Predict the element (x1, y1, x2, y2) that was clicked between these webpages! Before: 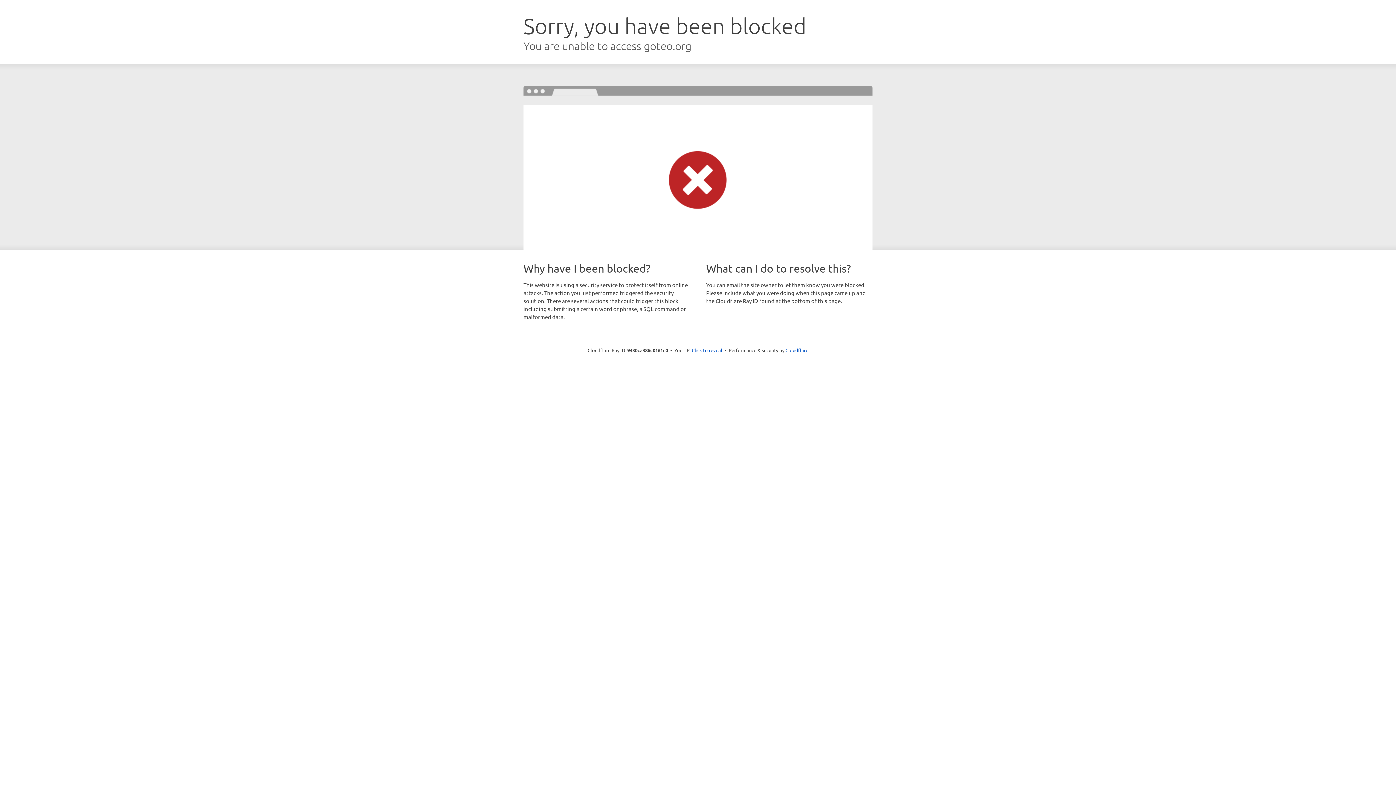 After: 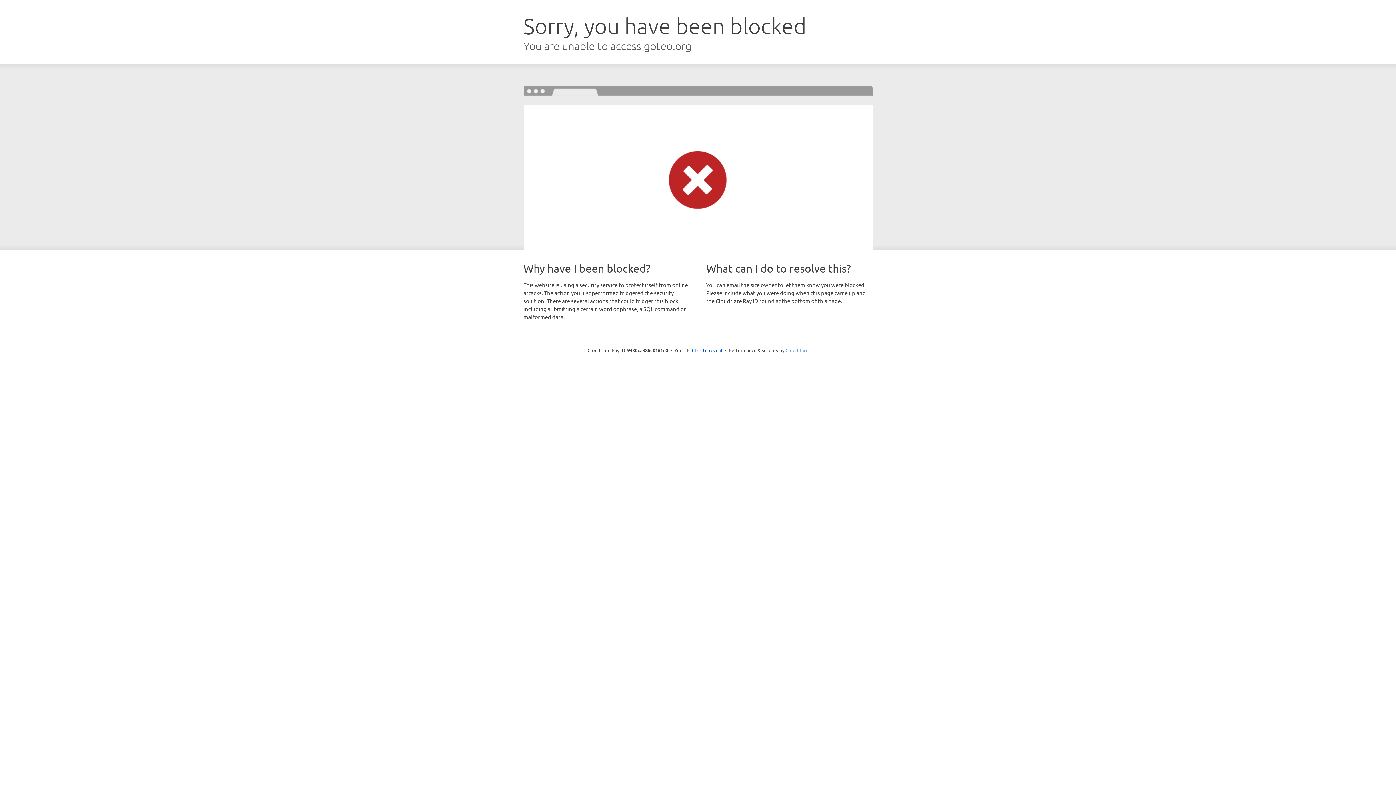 Action: bbox: (785, 347, 808, 353) label: Cloudflare